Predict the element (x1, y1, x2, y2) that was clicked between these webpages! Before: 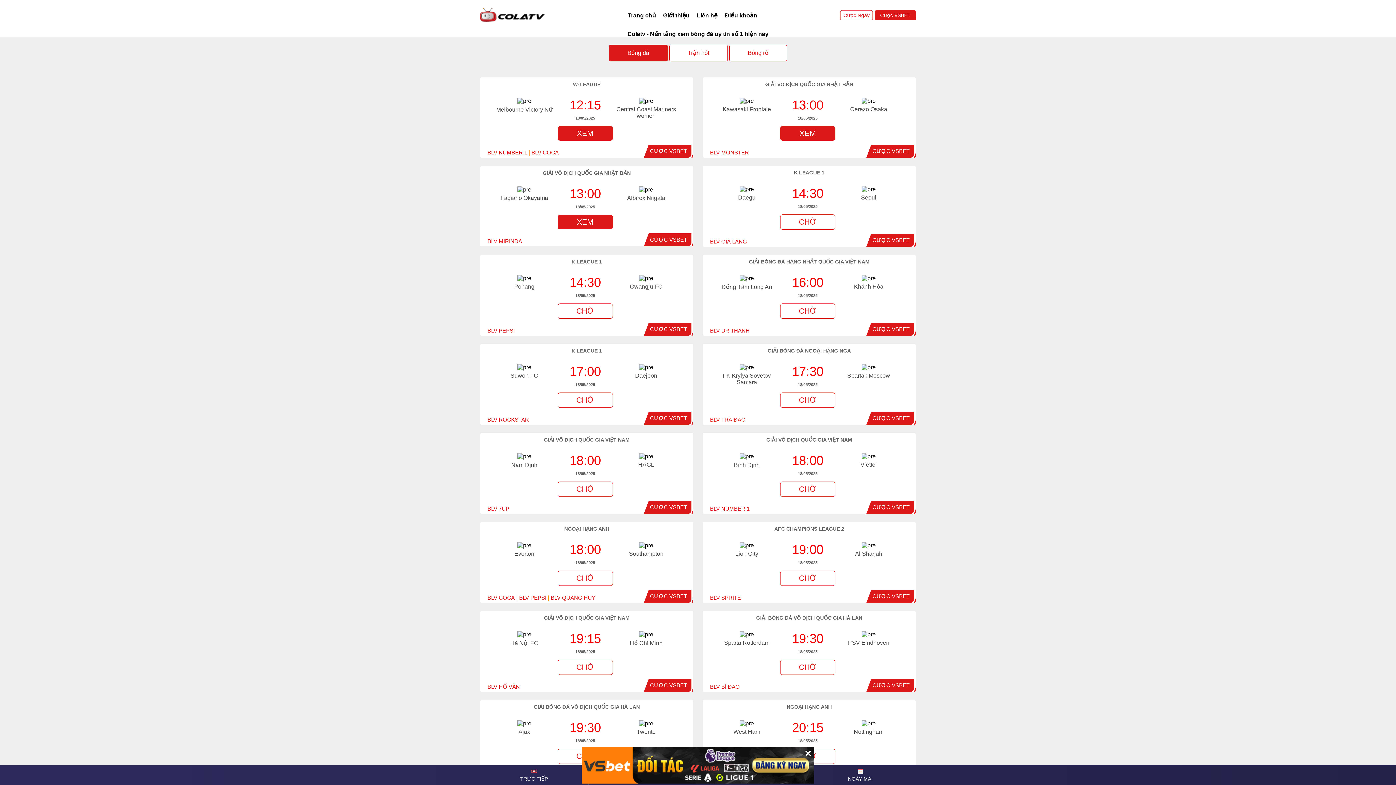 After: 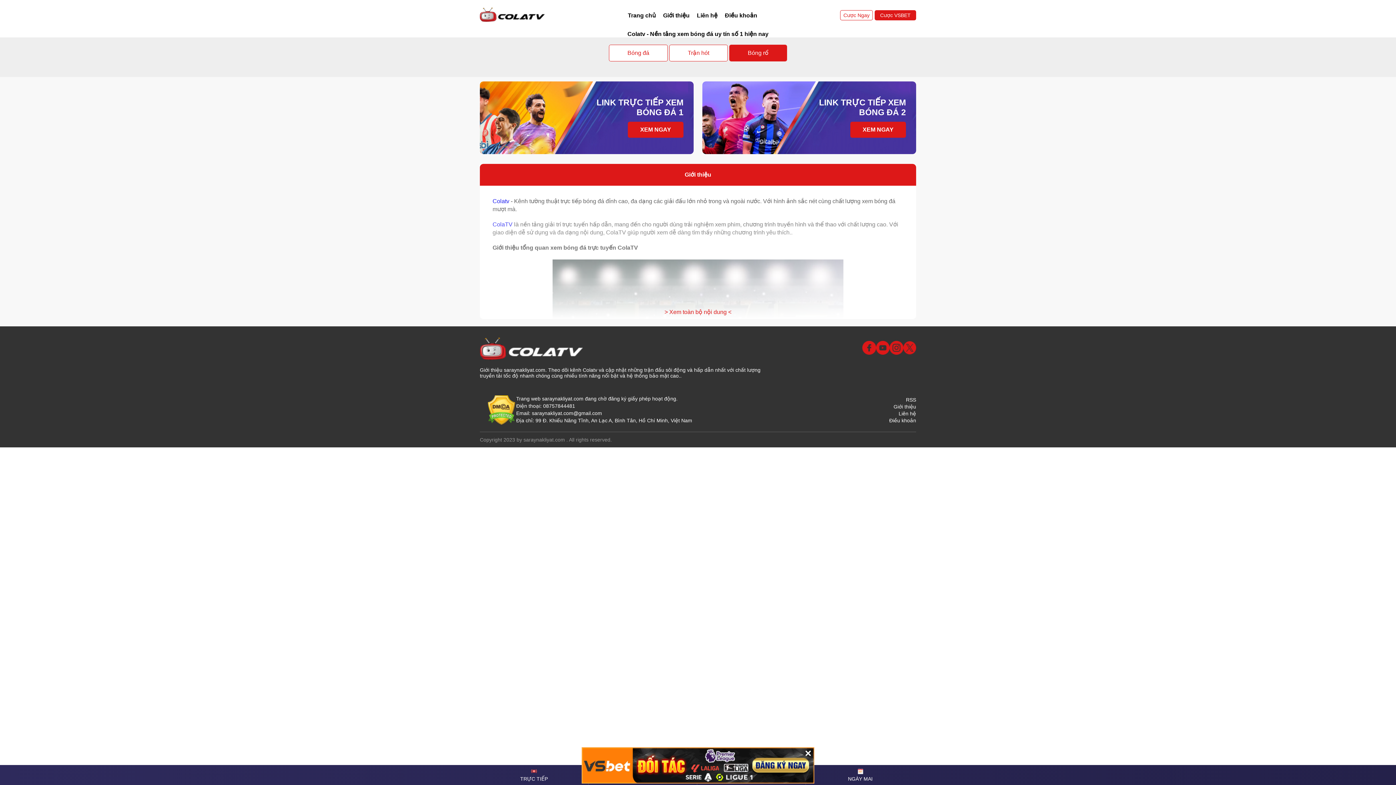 Action: label: Bóng rổ bbox: (729, 44, 787, 61)